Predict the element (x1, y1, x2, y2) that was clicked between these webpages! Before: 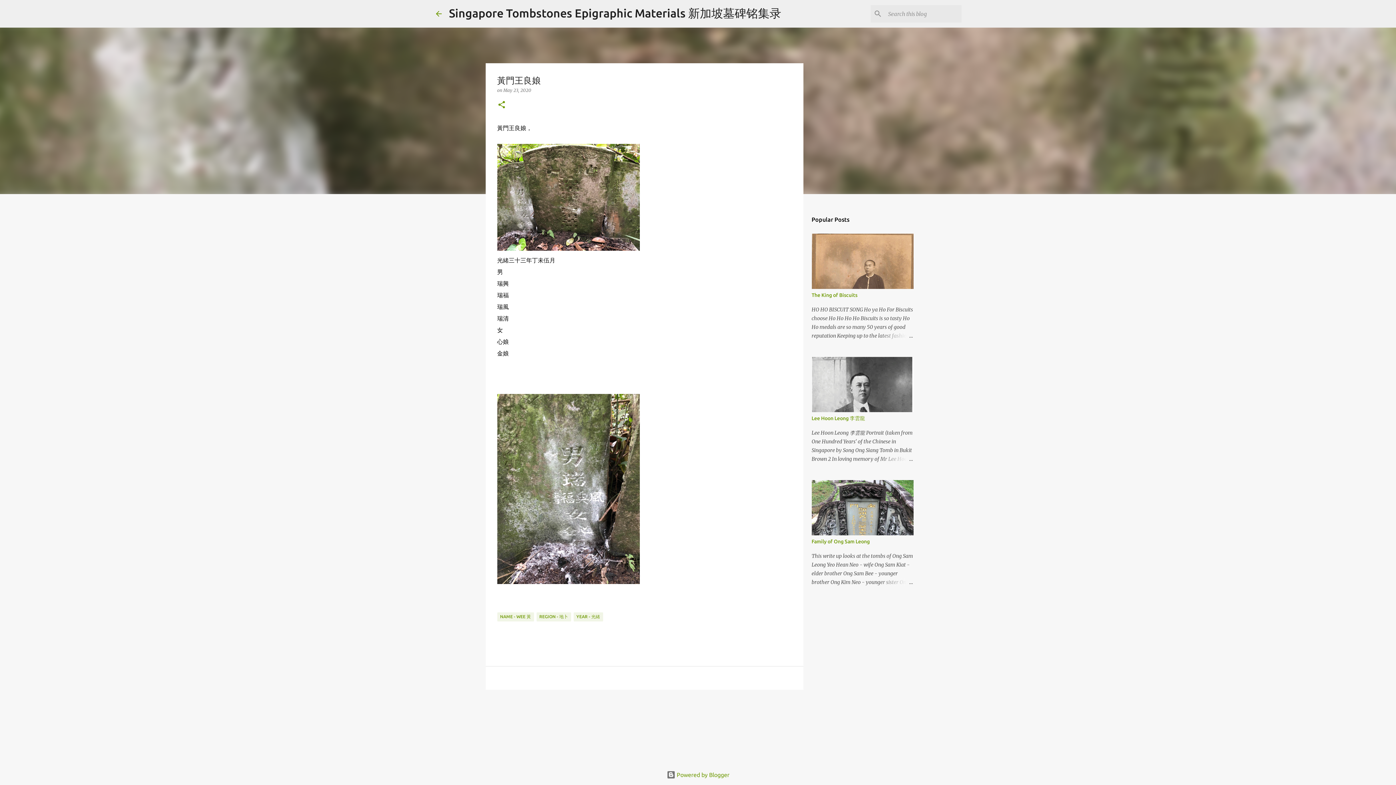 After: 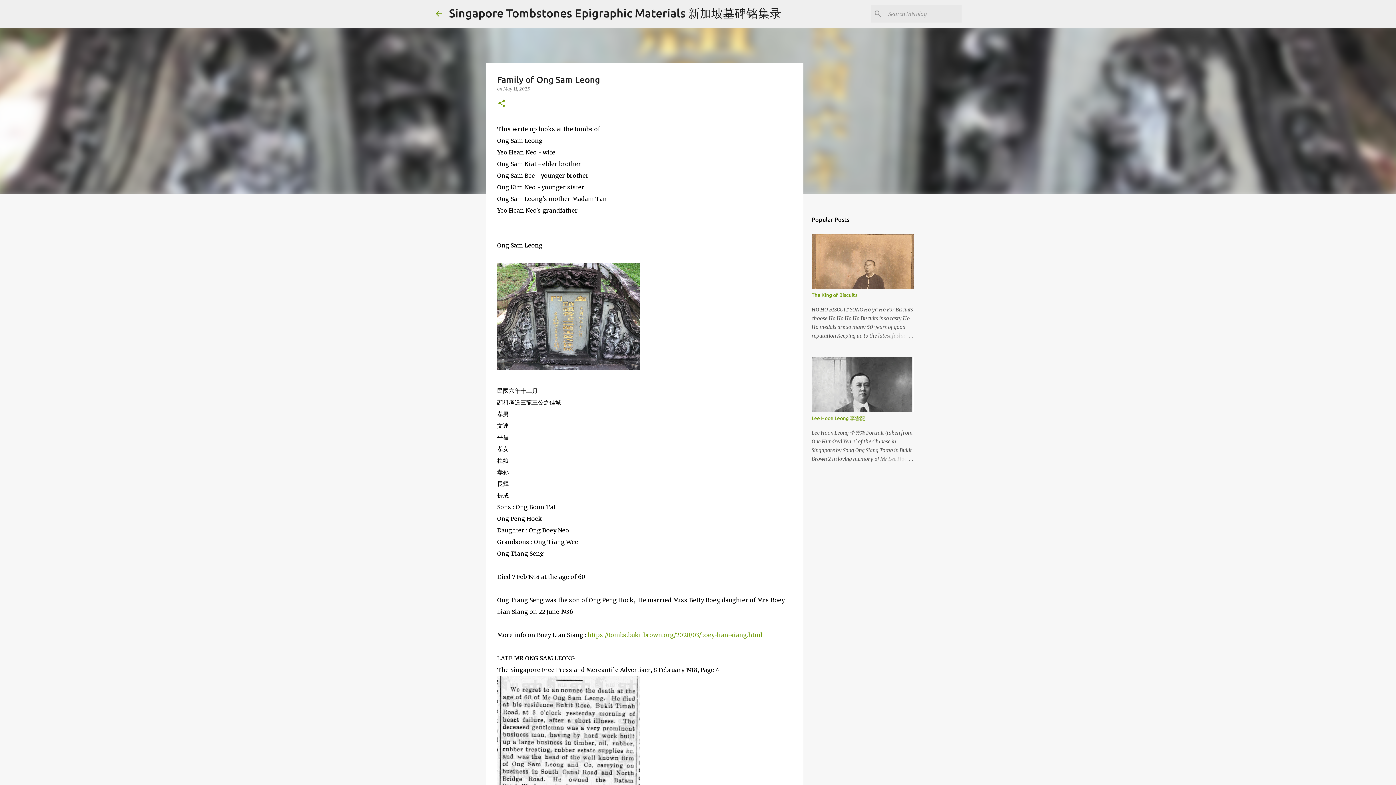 Action: bbox: (878, 578, 913, 586)